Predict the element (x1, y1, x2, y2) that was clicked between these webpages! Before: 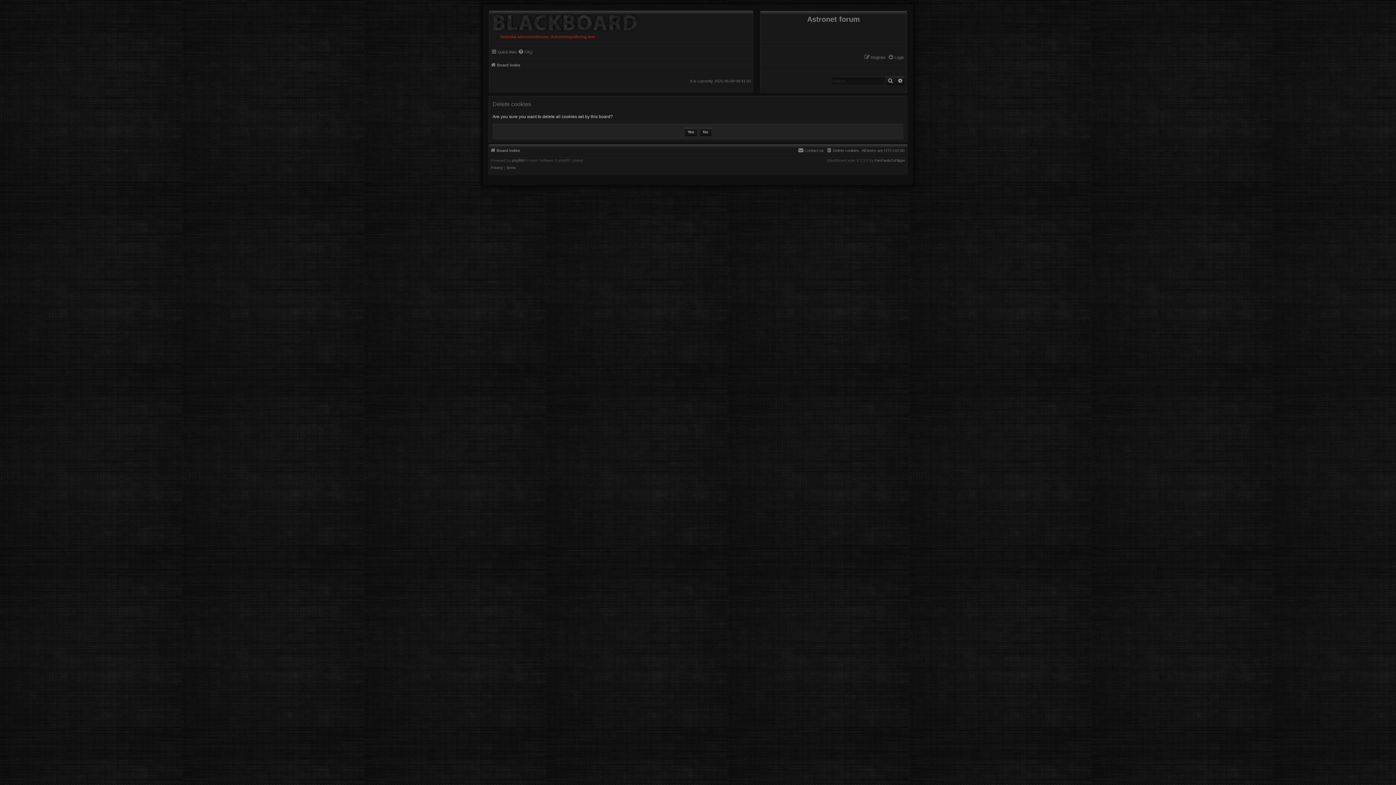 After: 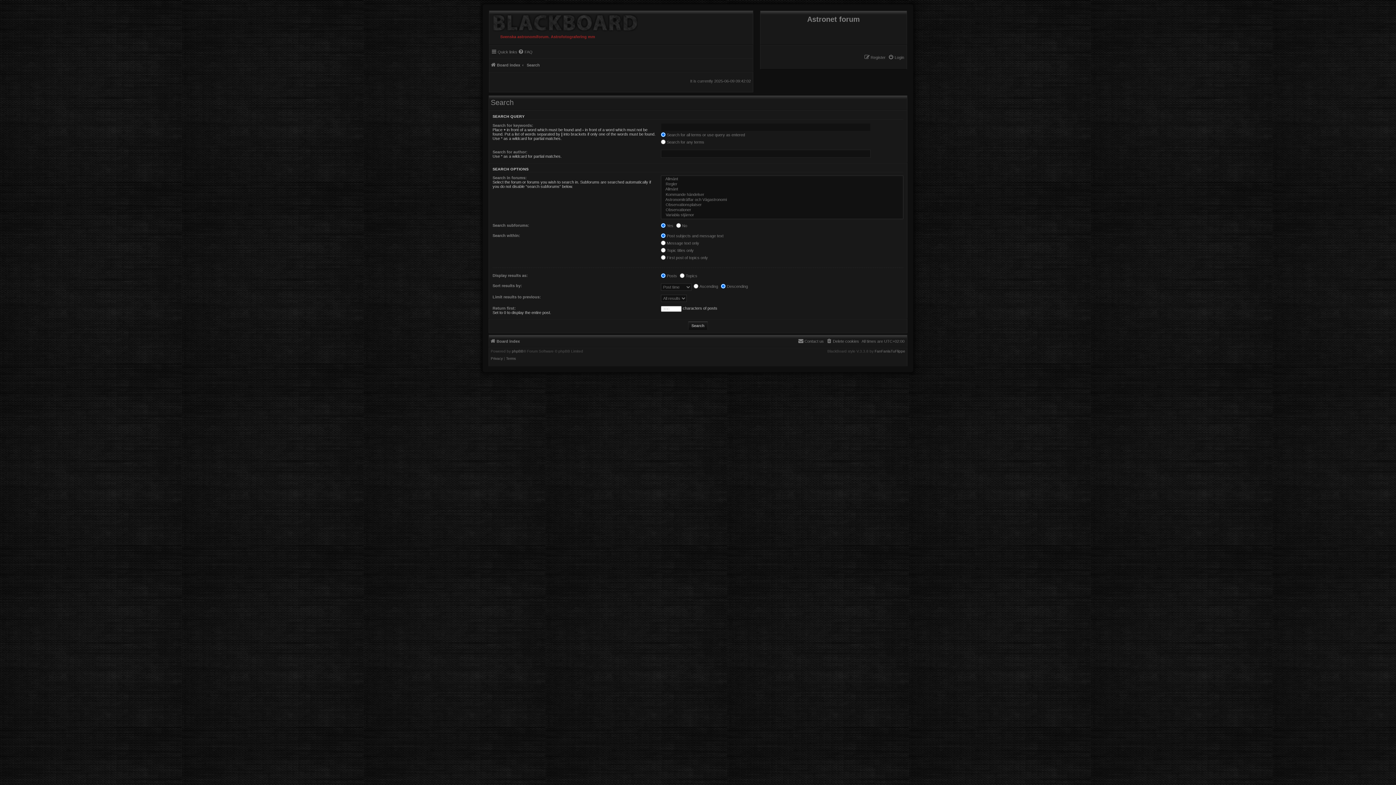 Action: label: Search bbox: (885, 76, 895, 85)